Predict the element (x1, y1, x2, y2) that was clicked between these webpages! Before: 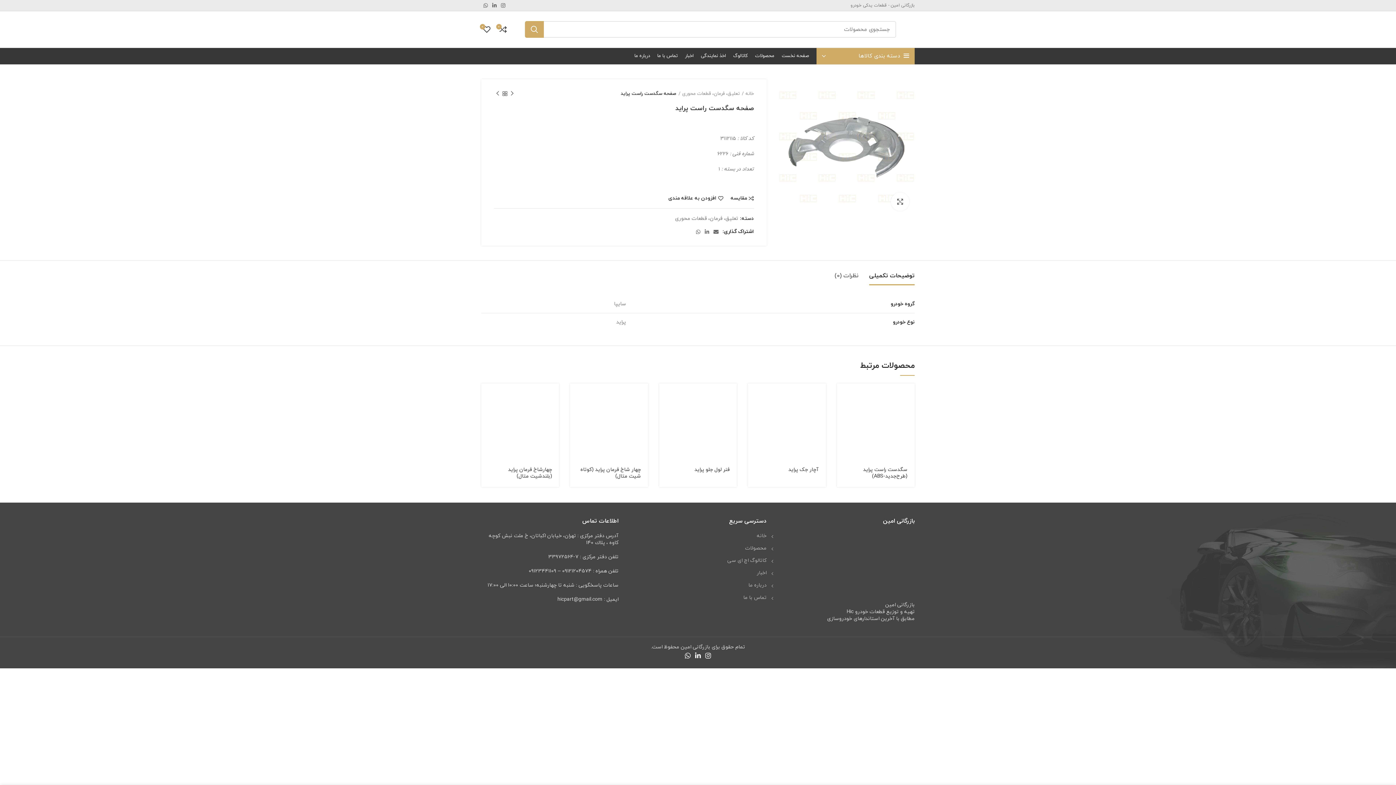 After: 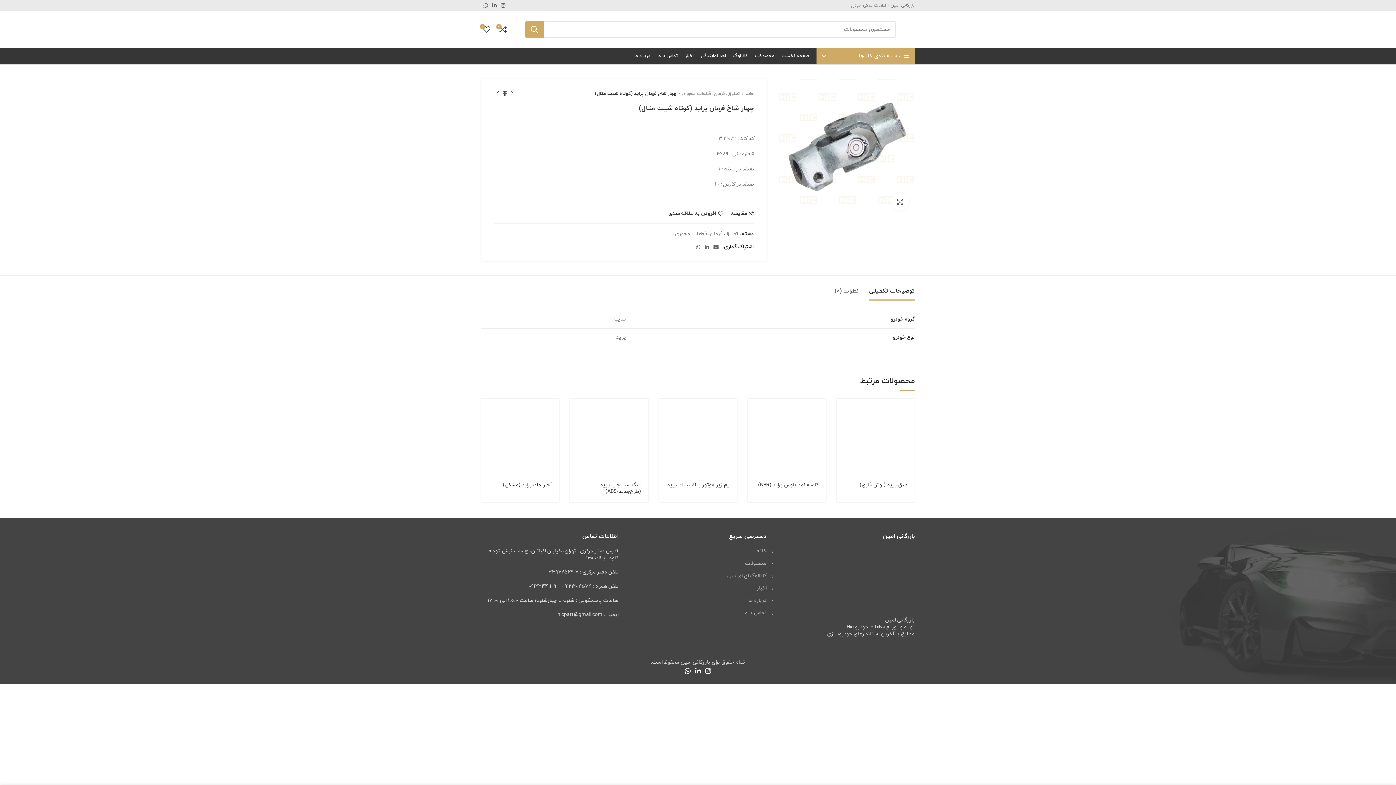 Action: bbox: (570, 383, 648, 461)